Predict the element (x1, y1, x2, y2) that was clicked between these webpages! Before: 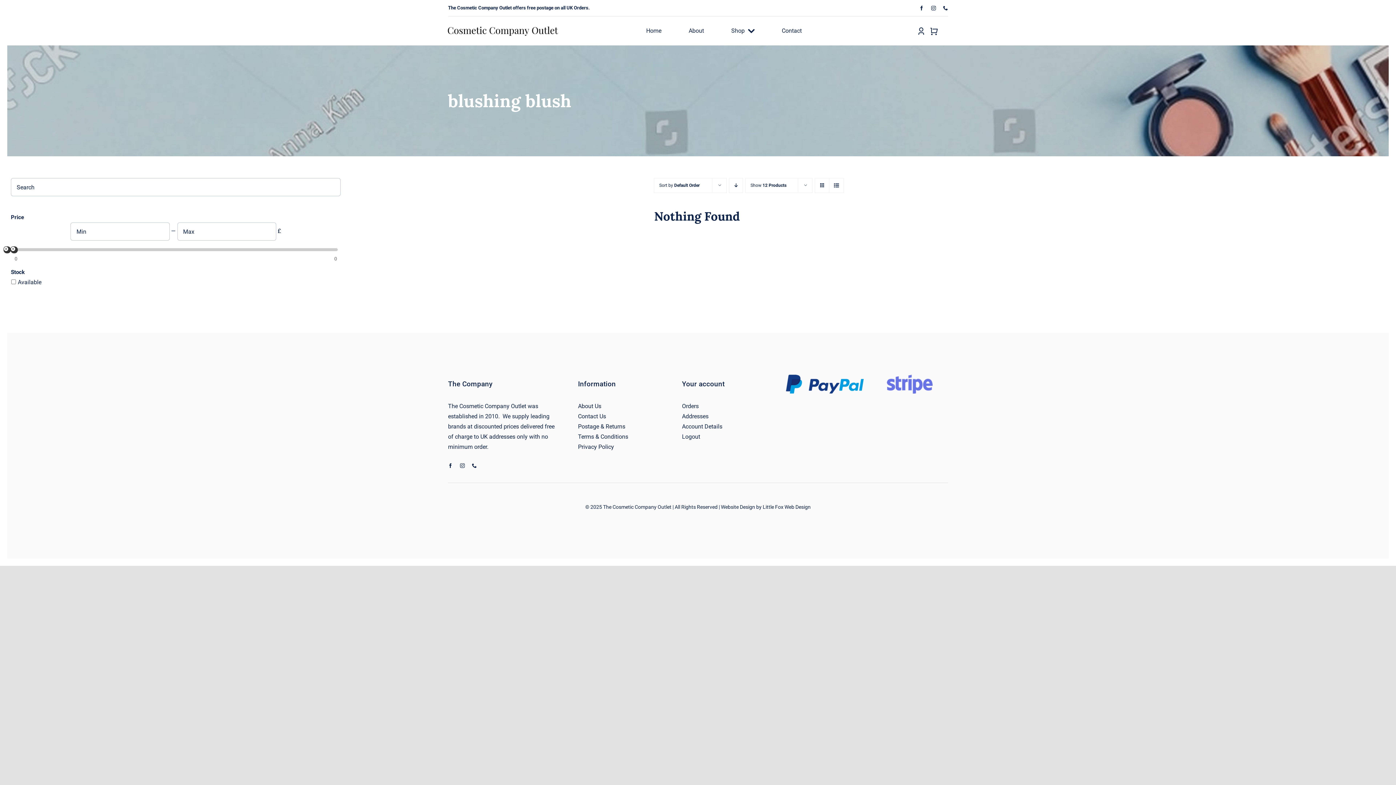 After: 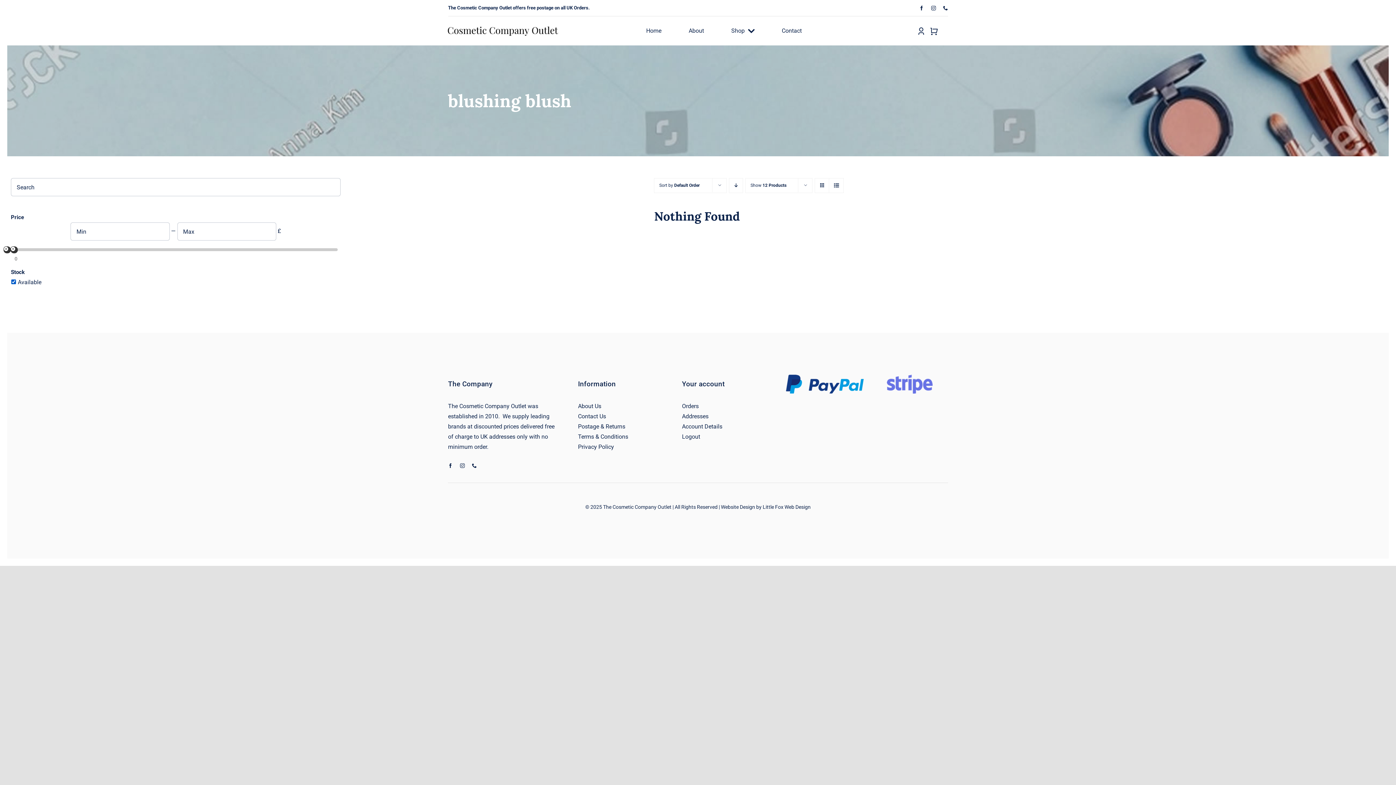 Action: label: Available bbox: (17, 278, 41, 285)